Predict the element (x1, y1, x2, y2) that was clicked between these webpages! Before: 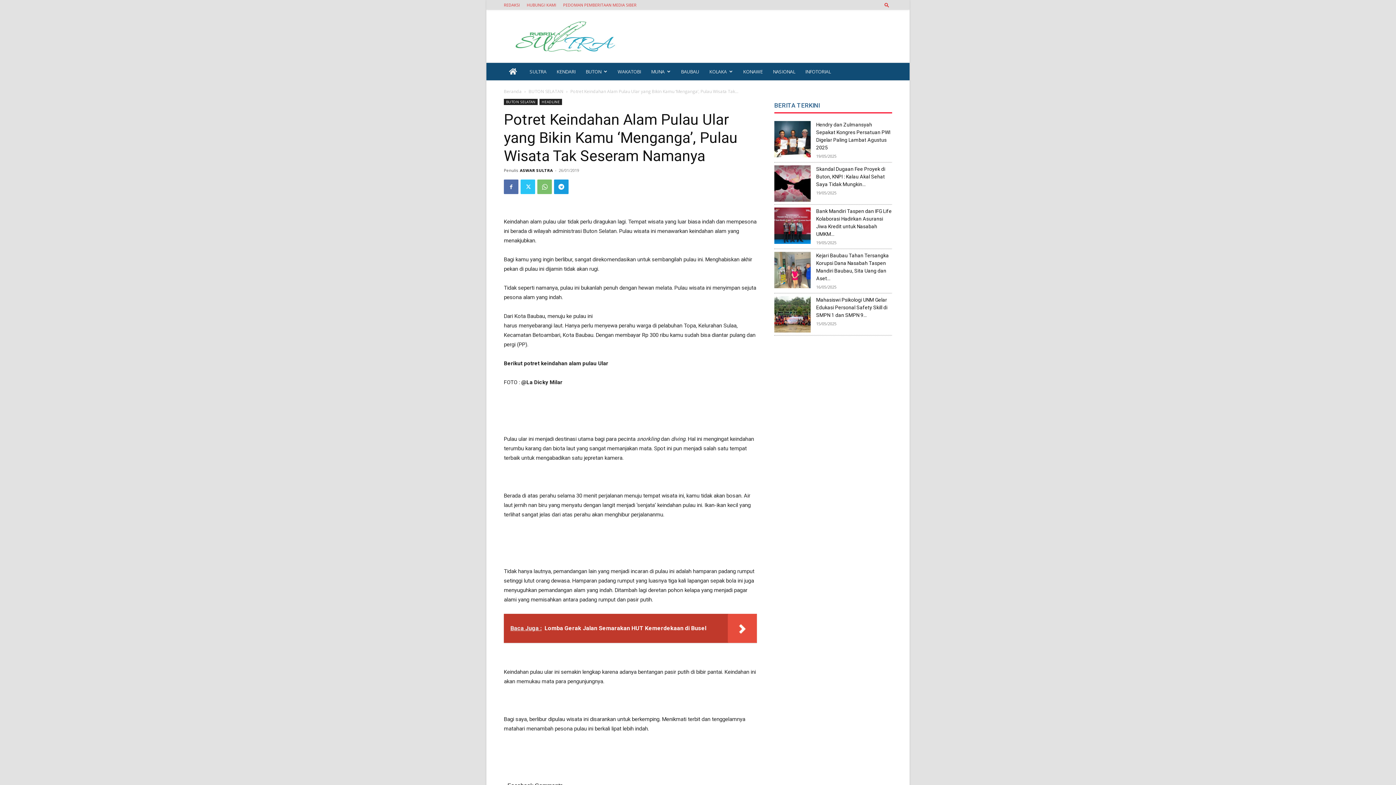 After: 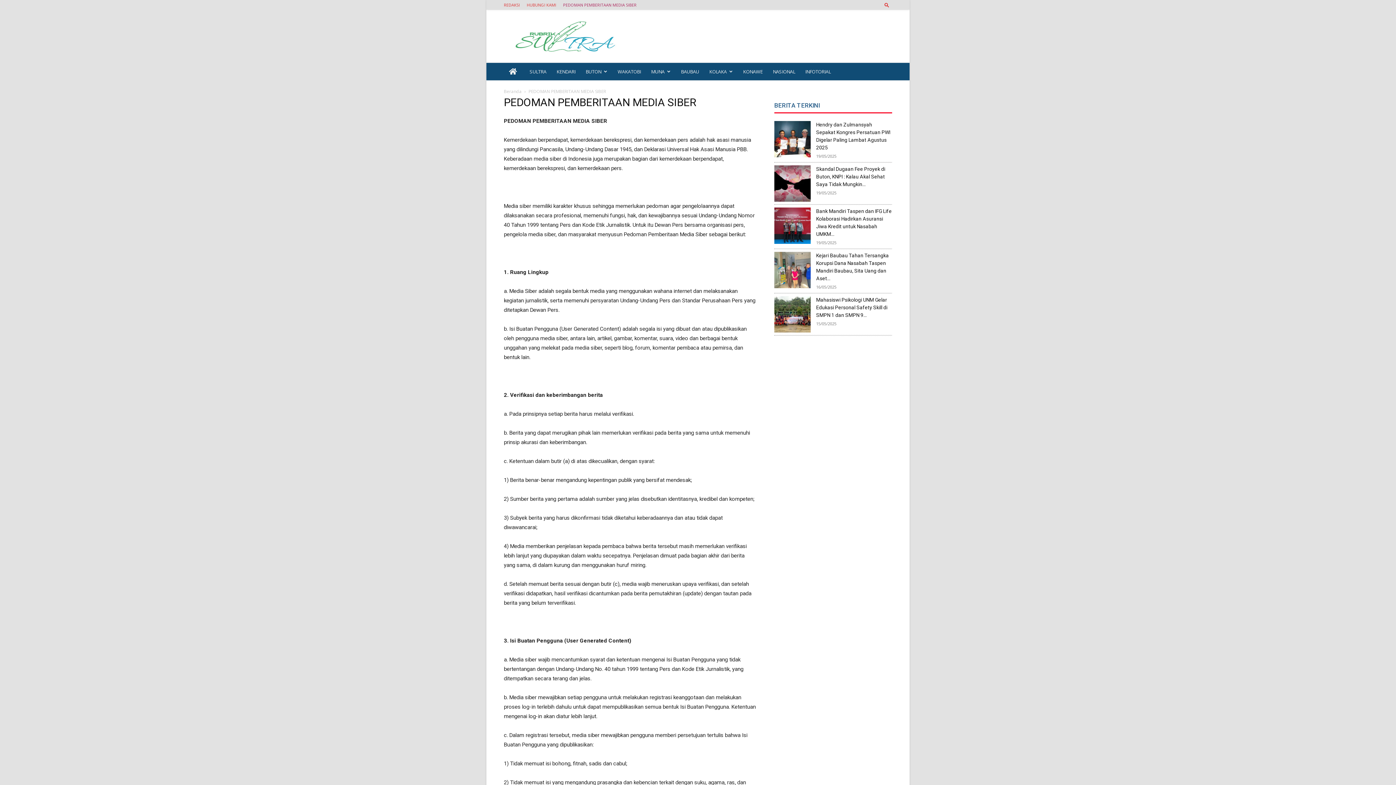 Action: bbox: (563, 2, 636, 7) label: PEDOMAN PEMBERITAAN MEDIA SIBER